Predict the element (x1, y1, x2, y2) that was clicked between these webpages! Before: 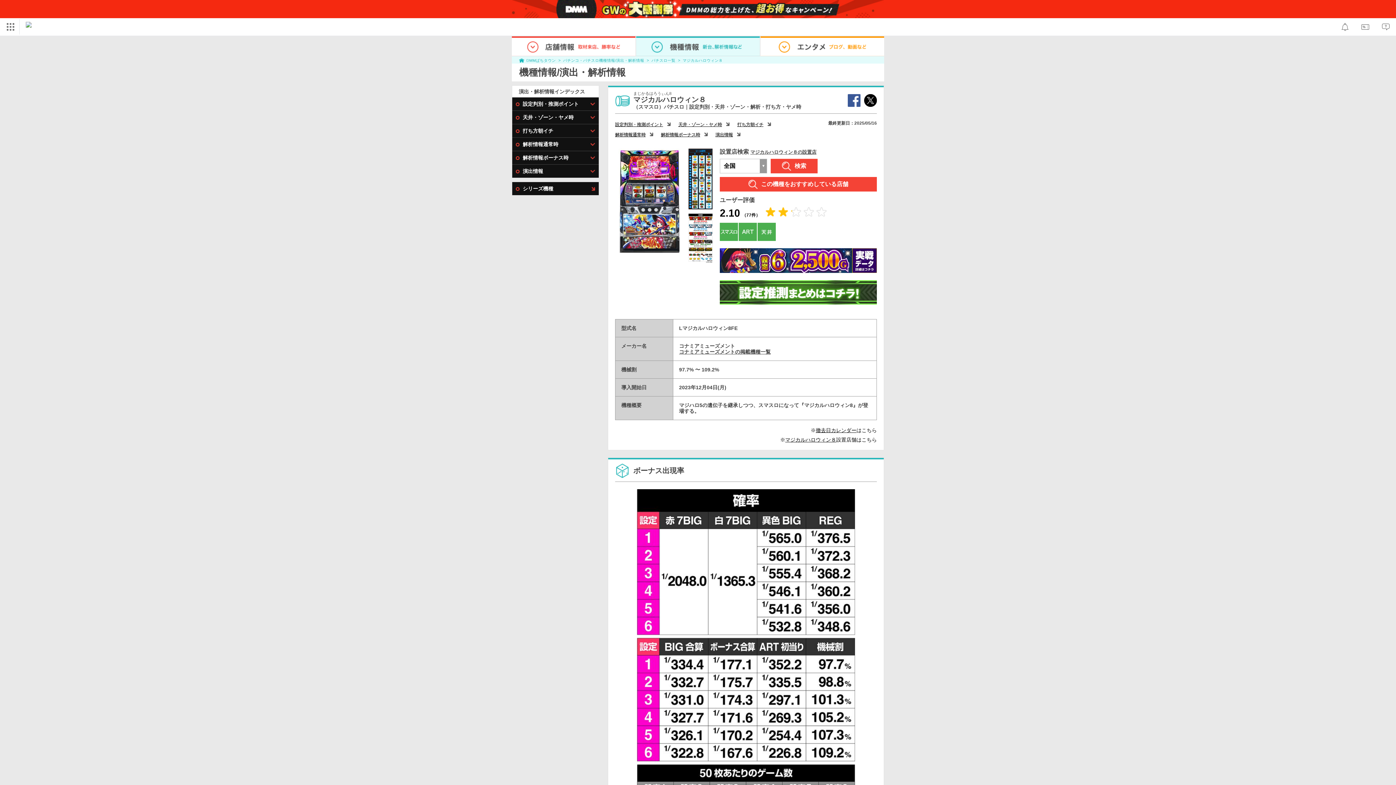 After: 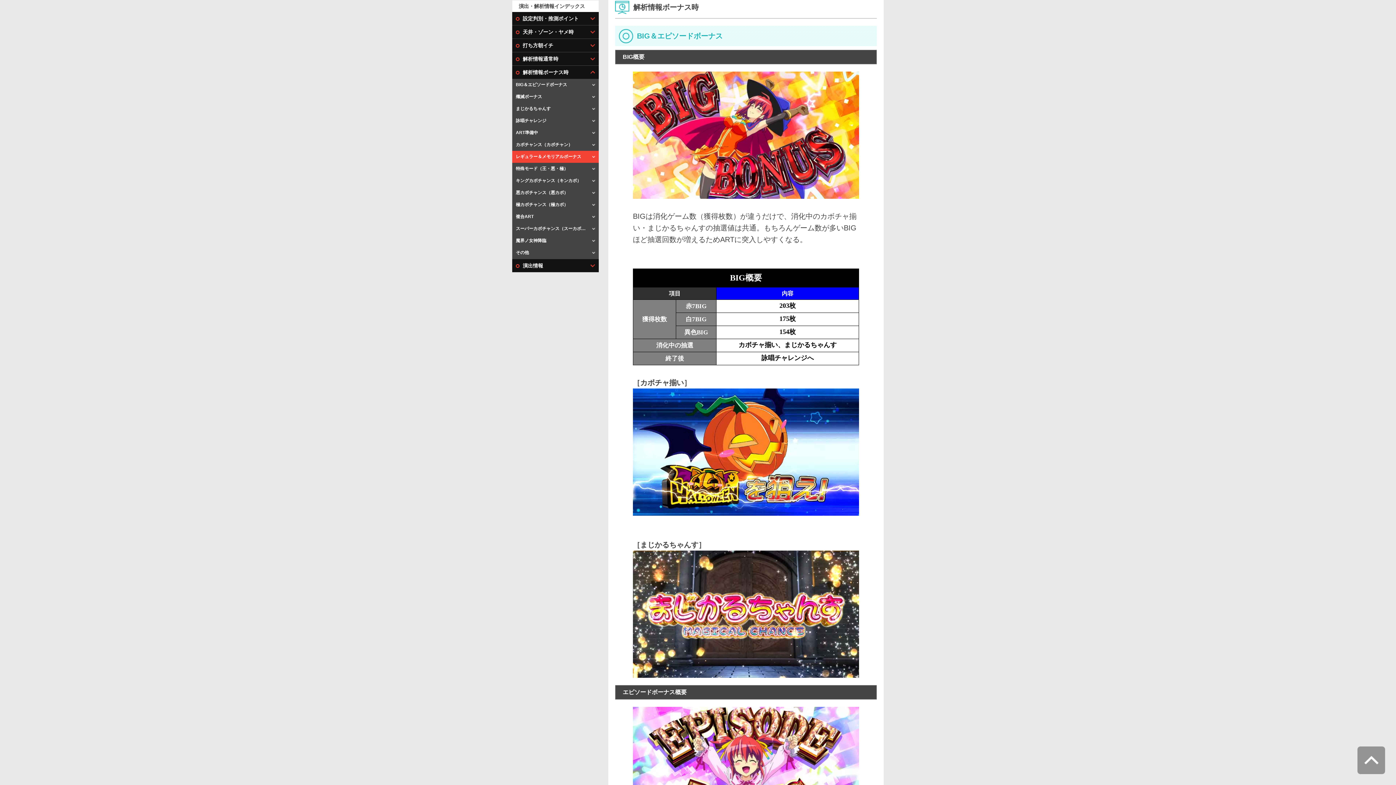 Action: bbox: (512, 151, 598, 164) label:  解析情報ボーナス時